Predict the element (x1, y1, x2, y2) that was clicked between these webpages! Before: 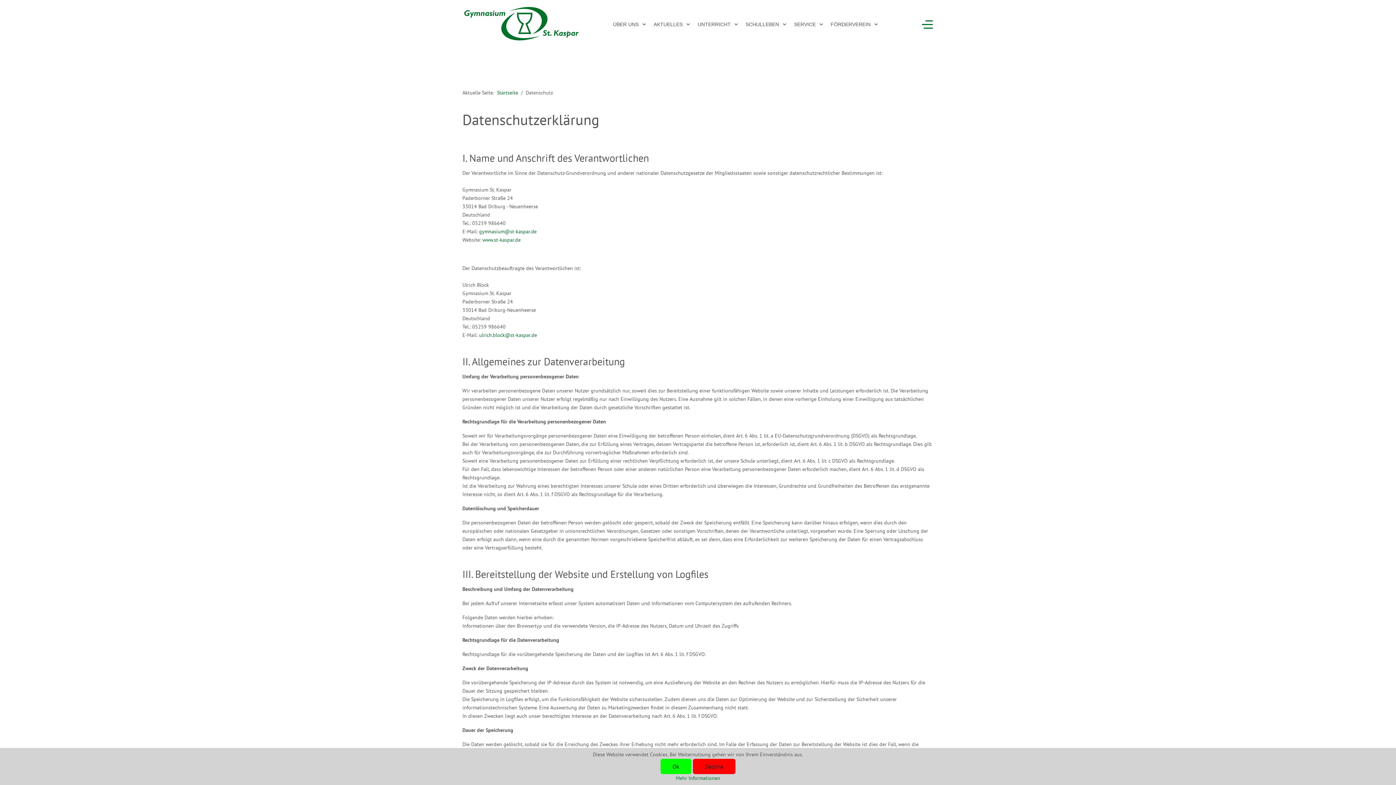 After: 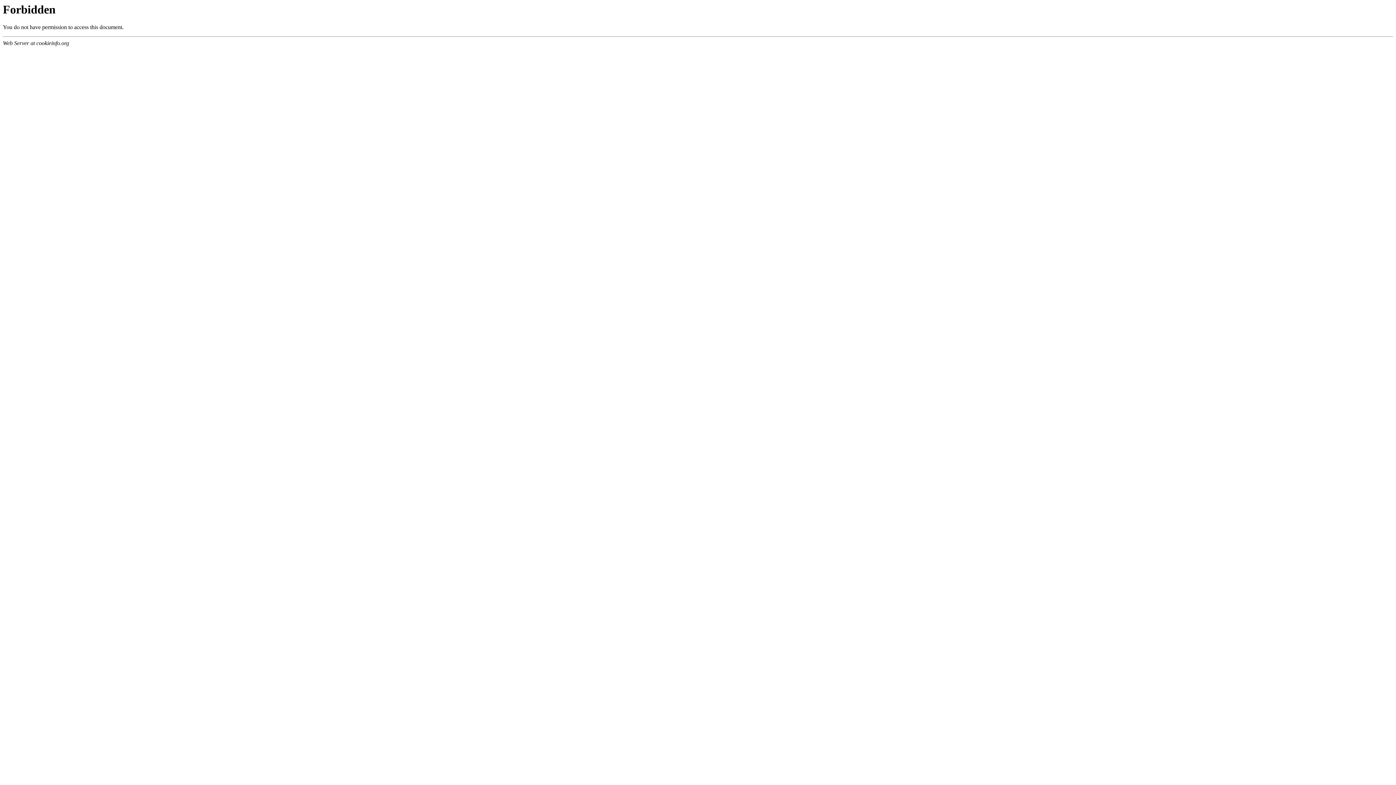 Action: label: Decline bbox: (693, 759, 735, 774)